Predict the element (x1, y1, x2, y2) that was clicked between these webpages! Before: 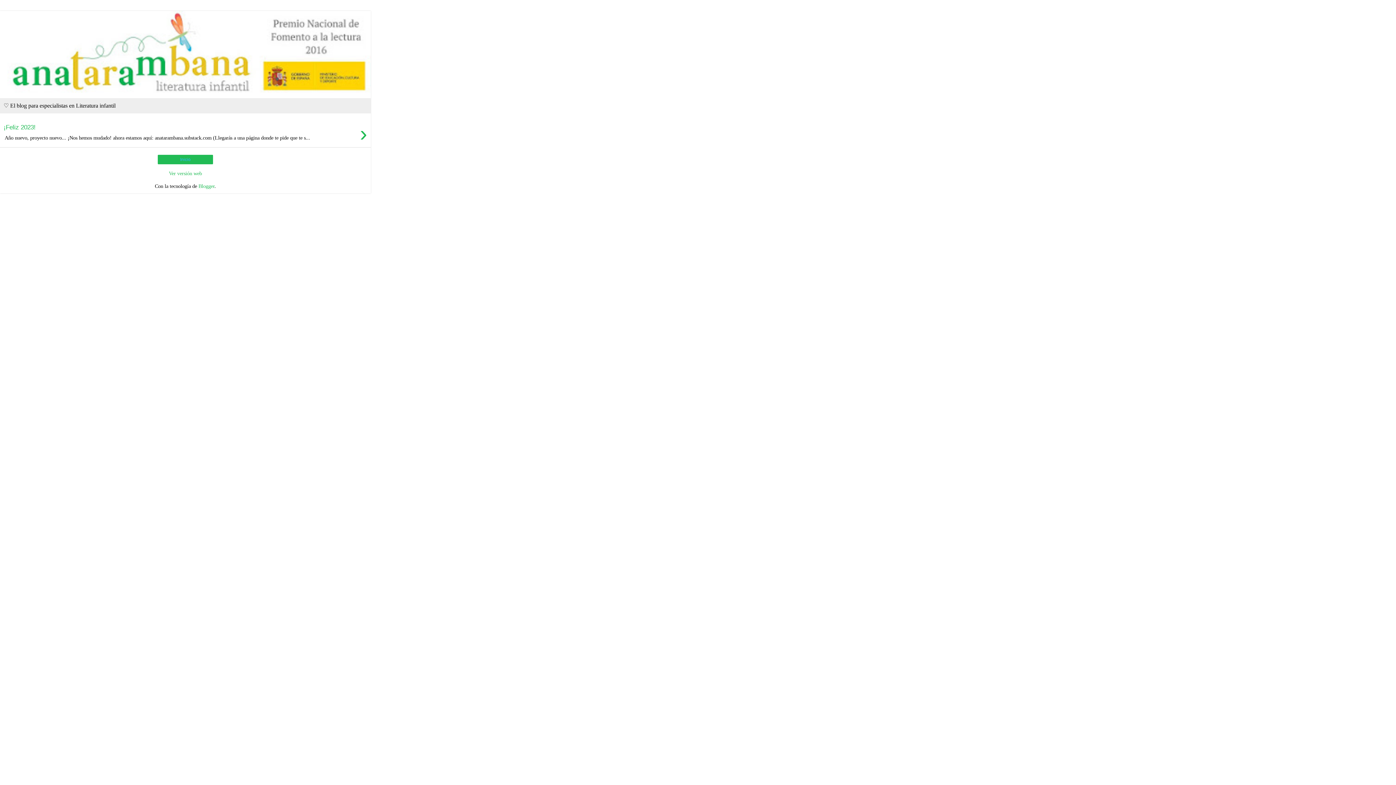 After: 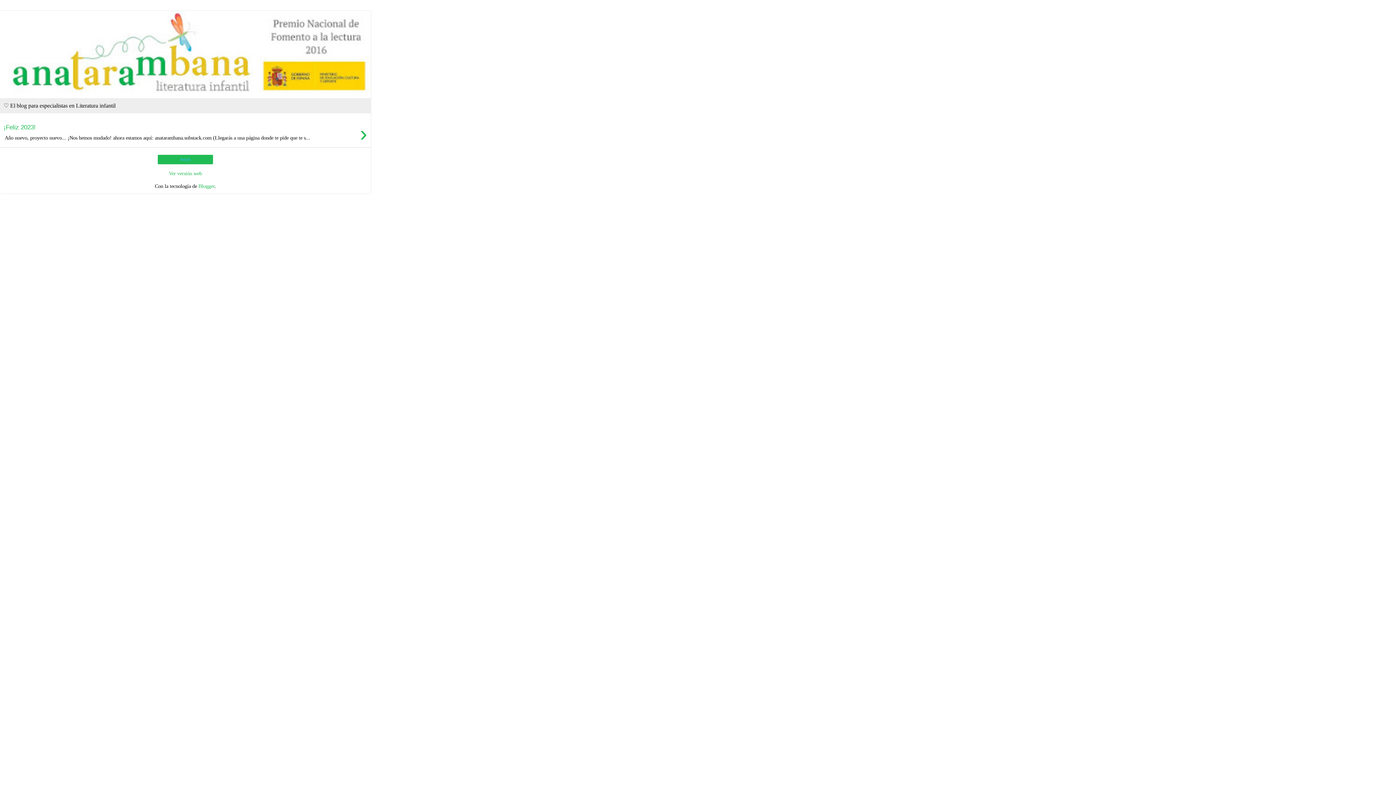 Action: label: Inicio bbox: (160, 155, 210, 163)